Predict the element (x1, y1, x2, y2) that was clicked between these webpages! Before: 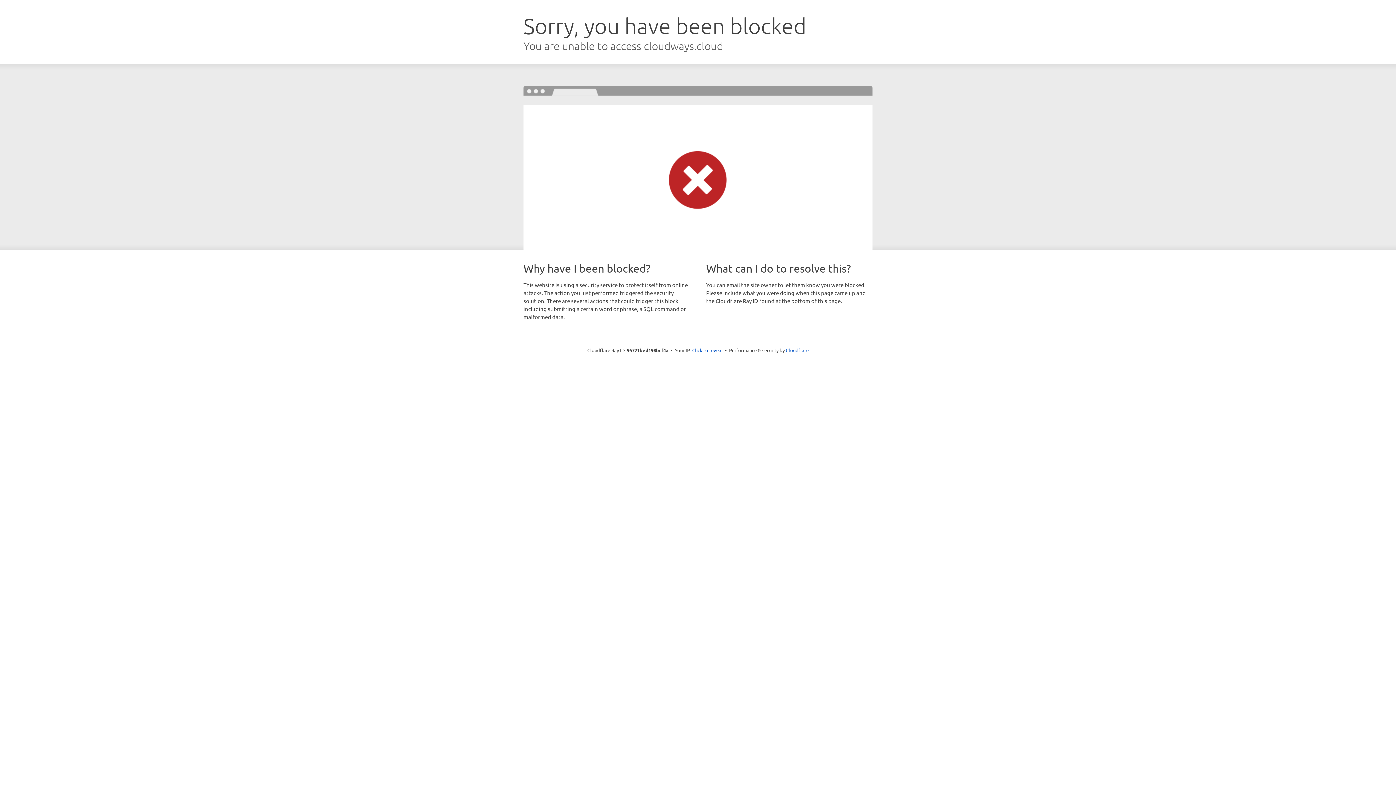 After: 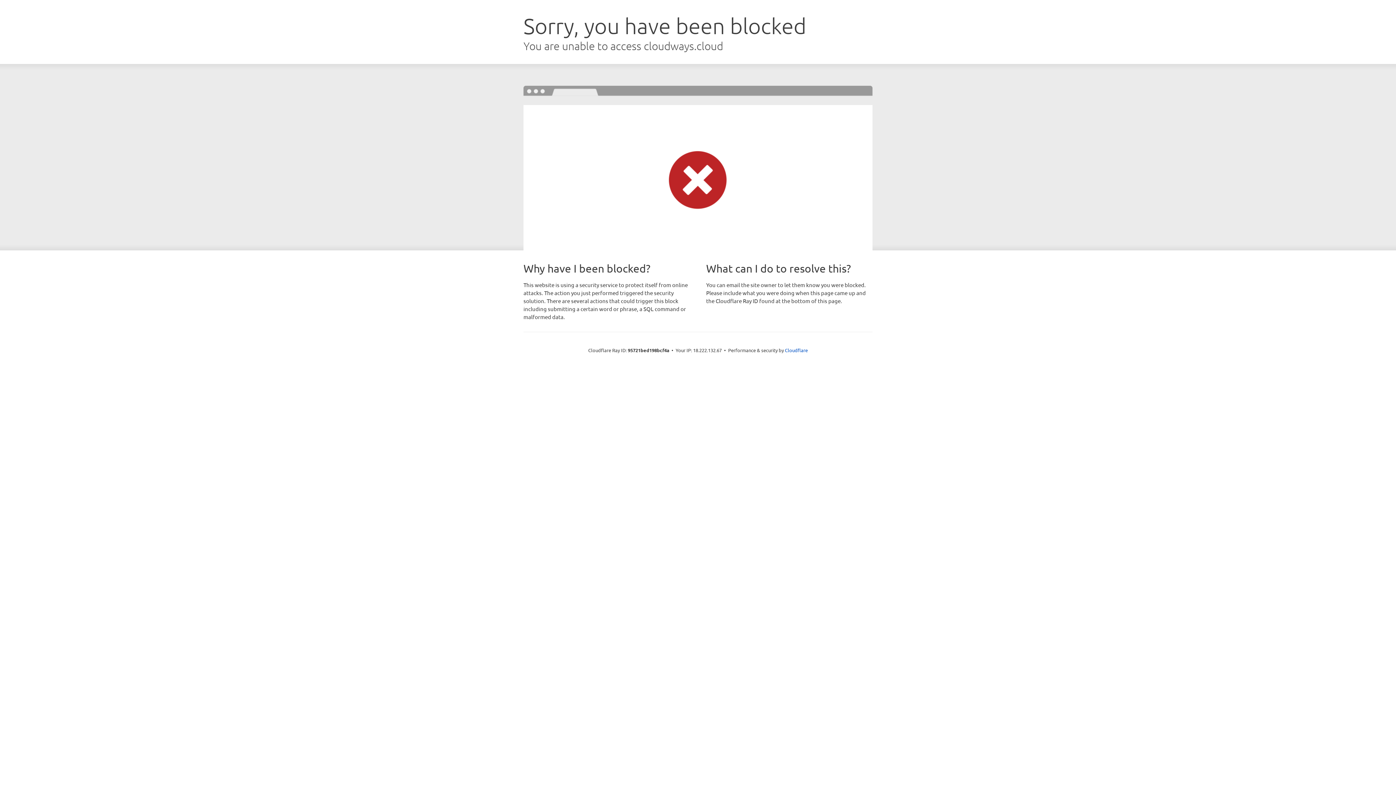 Action: bbox: (692, 346, 722, 353) label: Click to reveal